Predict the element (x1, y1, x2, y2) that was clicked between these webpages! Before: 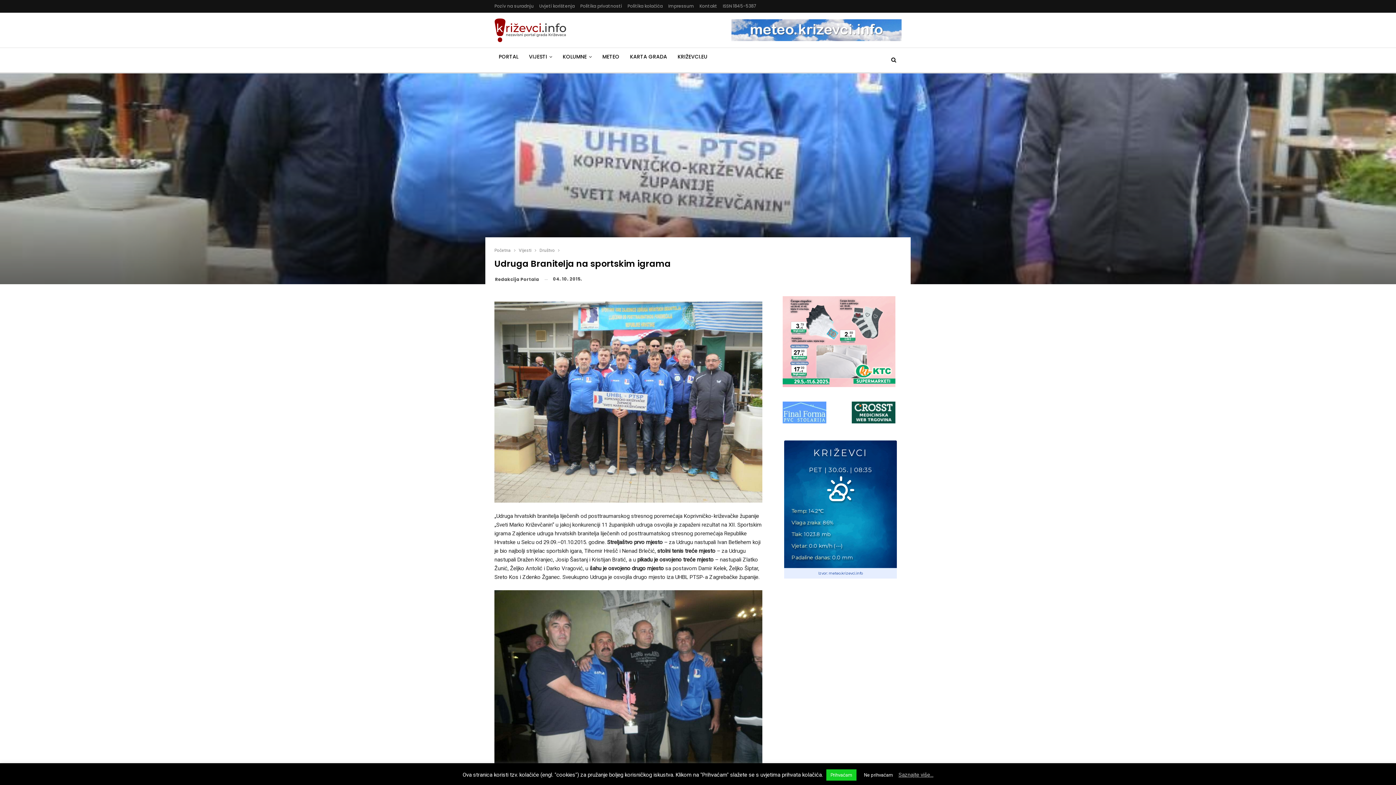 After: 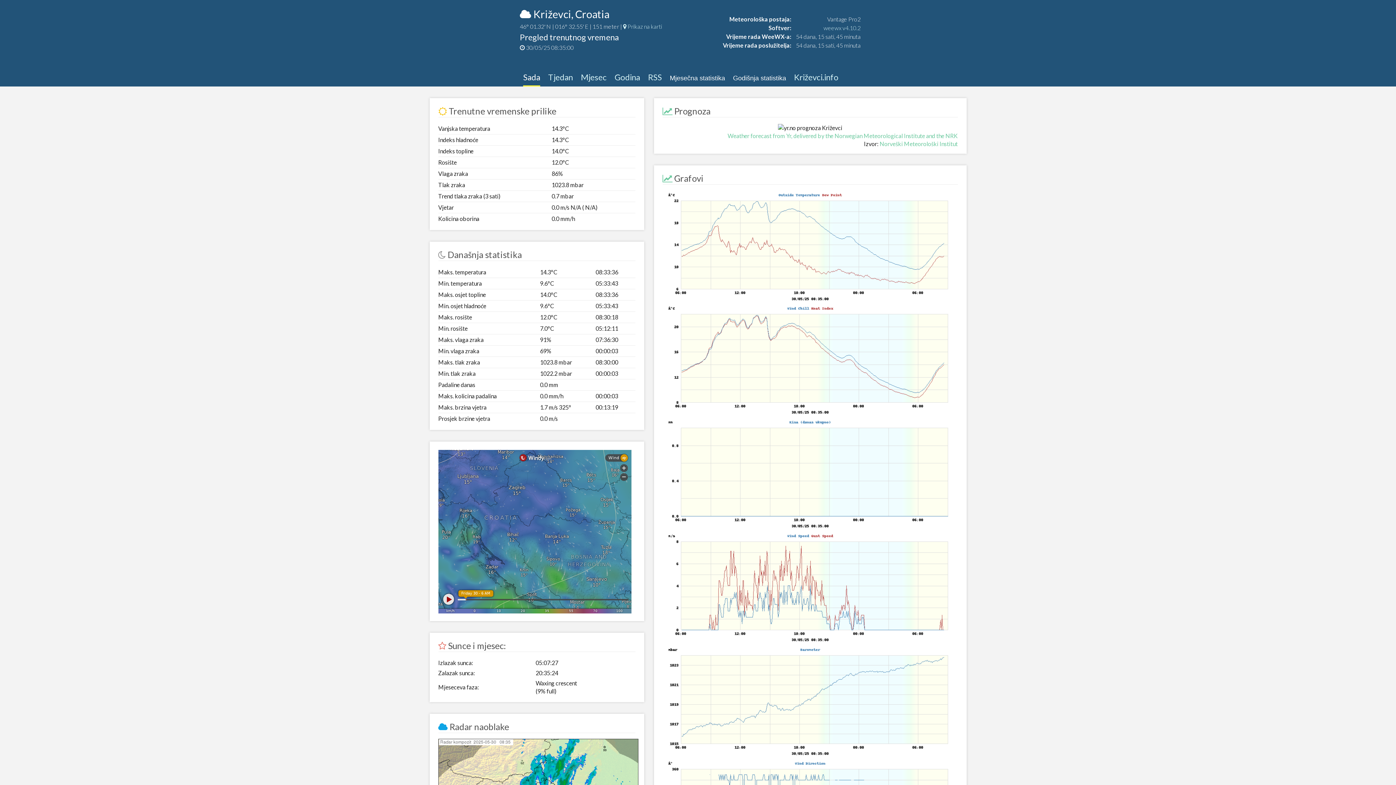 Action: bbox: (731, 27, 901, 32)